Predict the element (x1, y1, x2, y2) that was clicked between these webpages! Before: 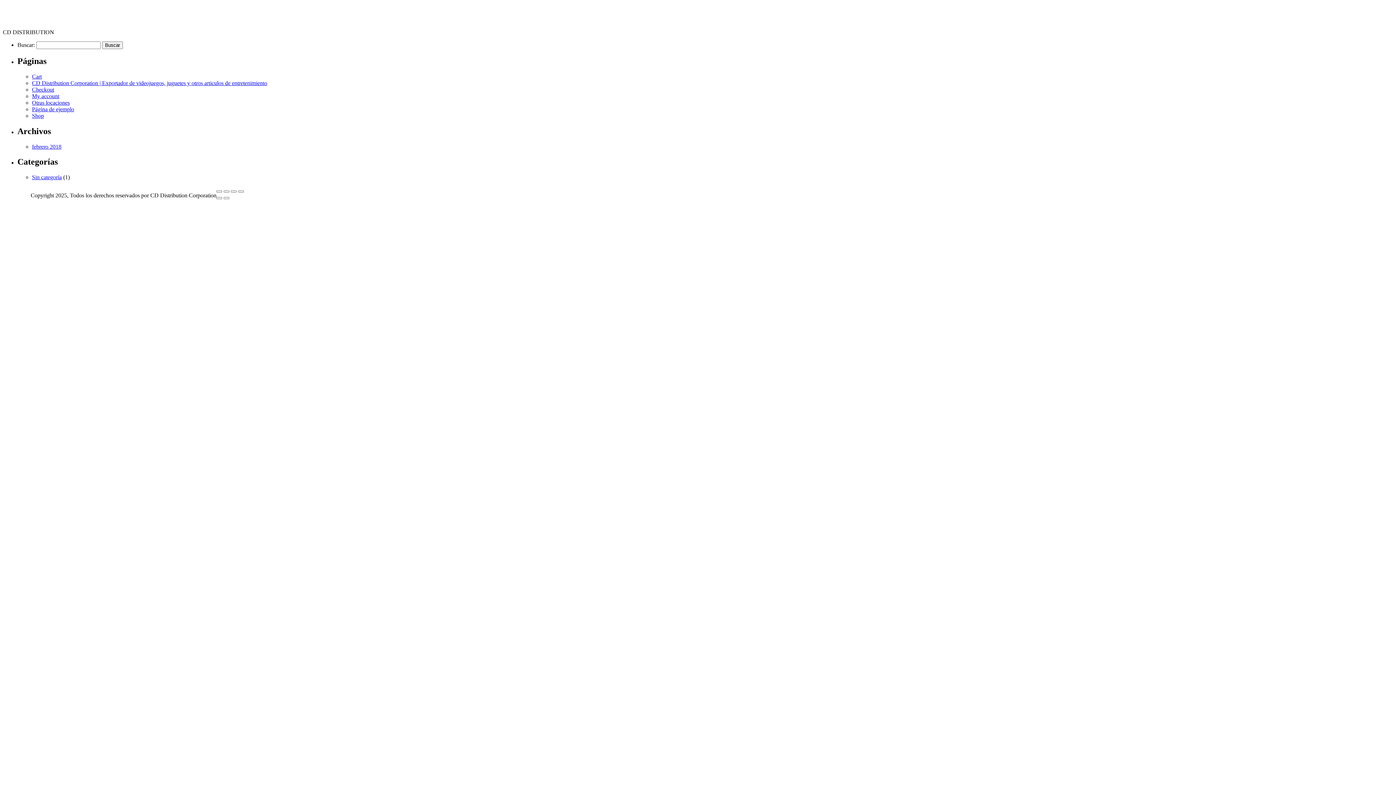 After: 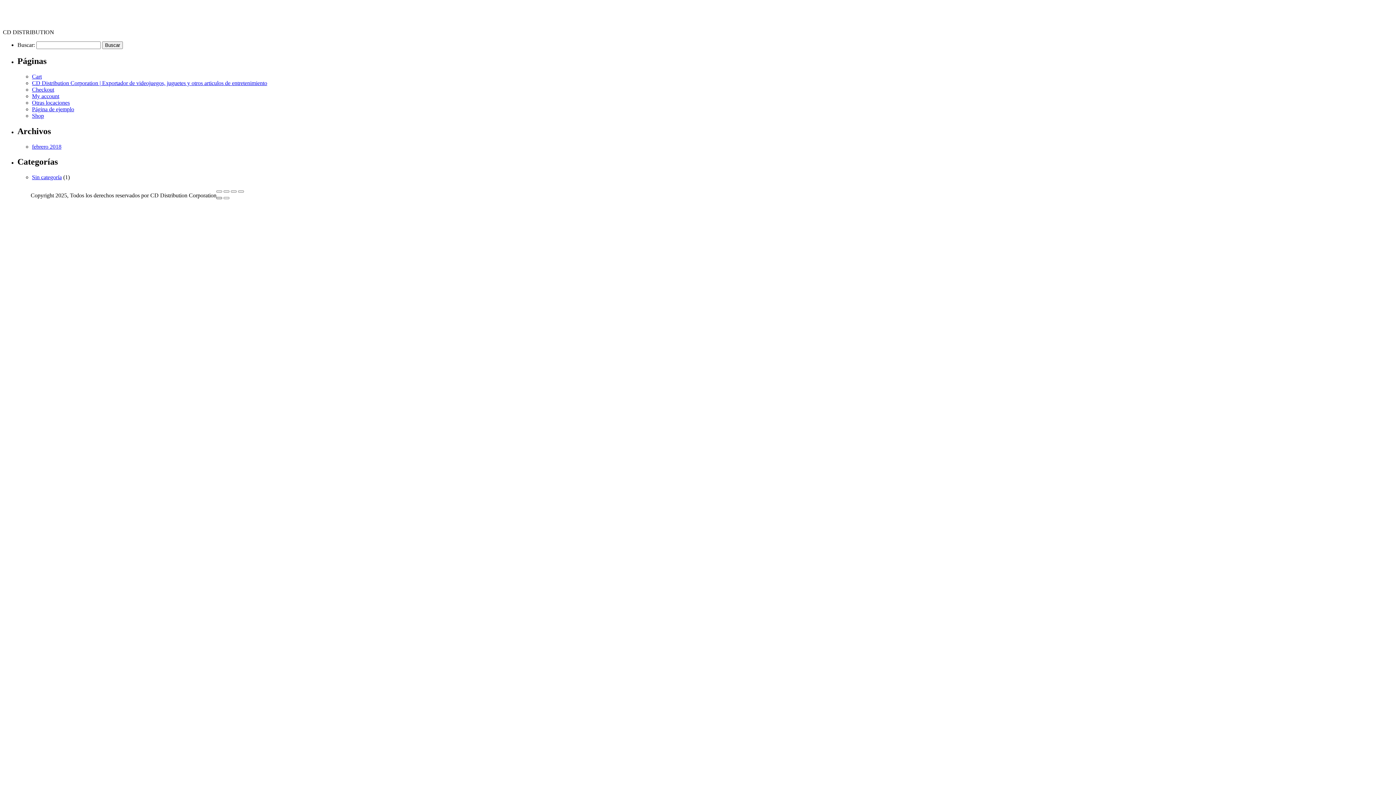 Action: label: Anterior (flecha izquierda) bbox: (216, 197, 222, 199)